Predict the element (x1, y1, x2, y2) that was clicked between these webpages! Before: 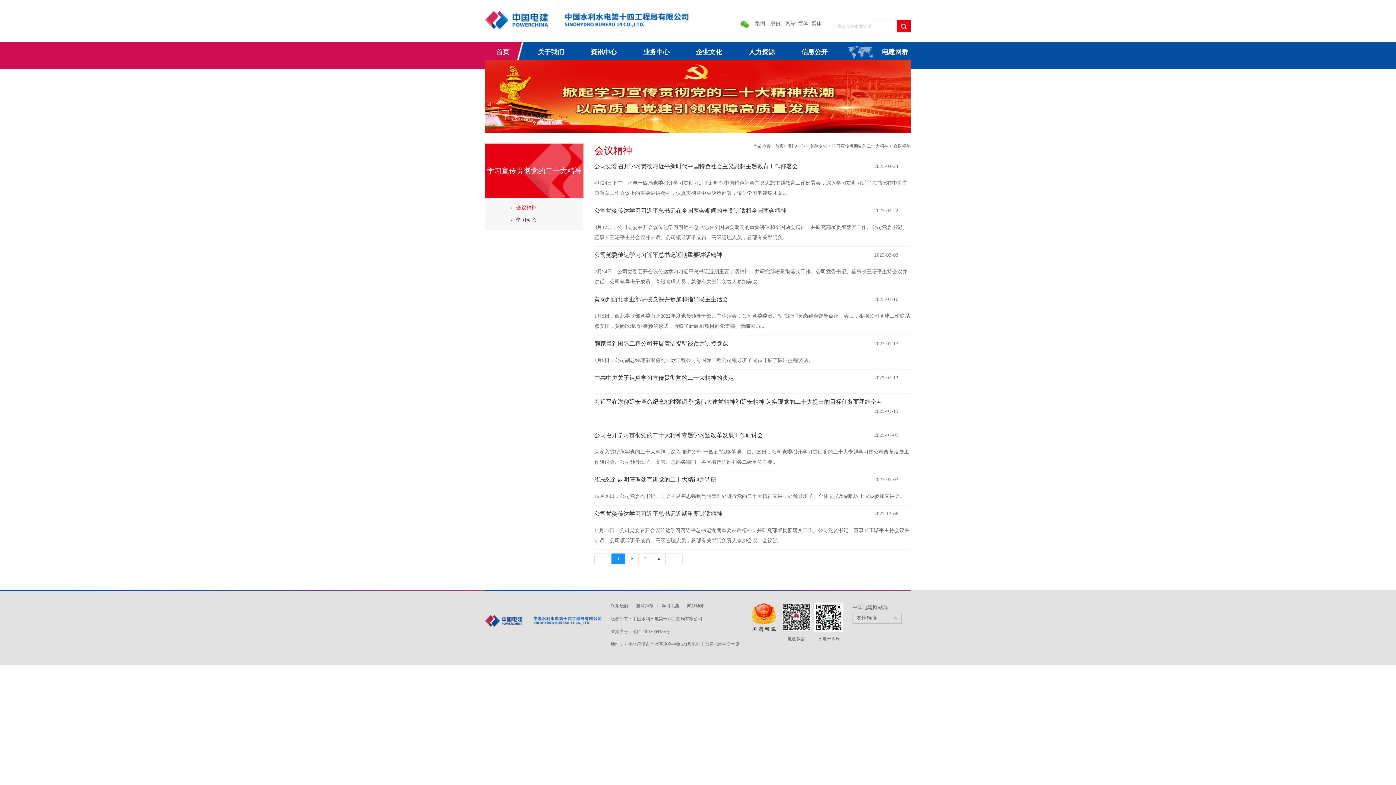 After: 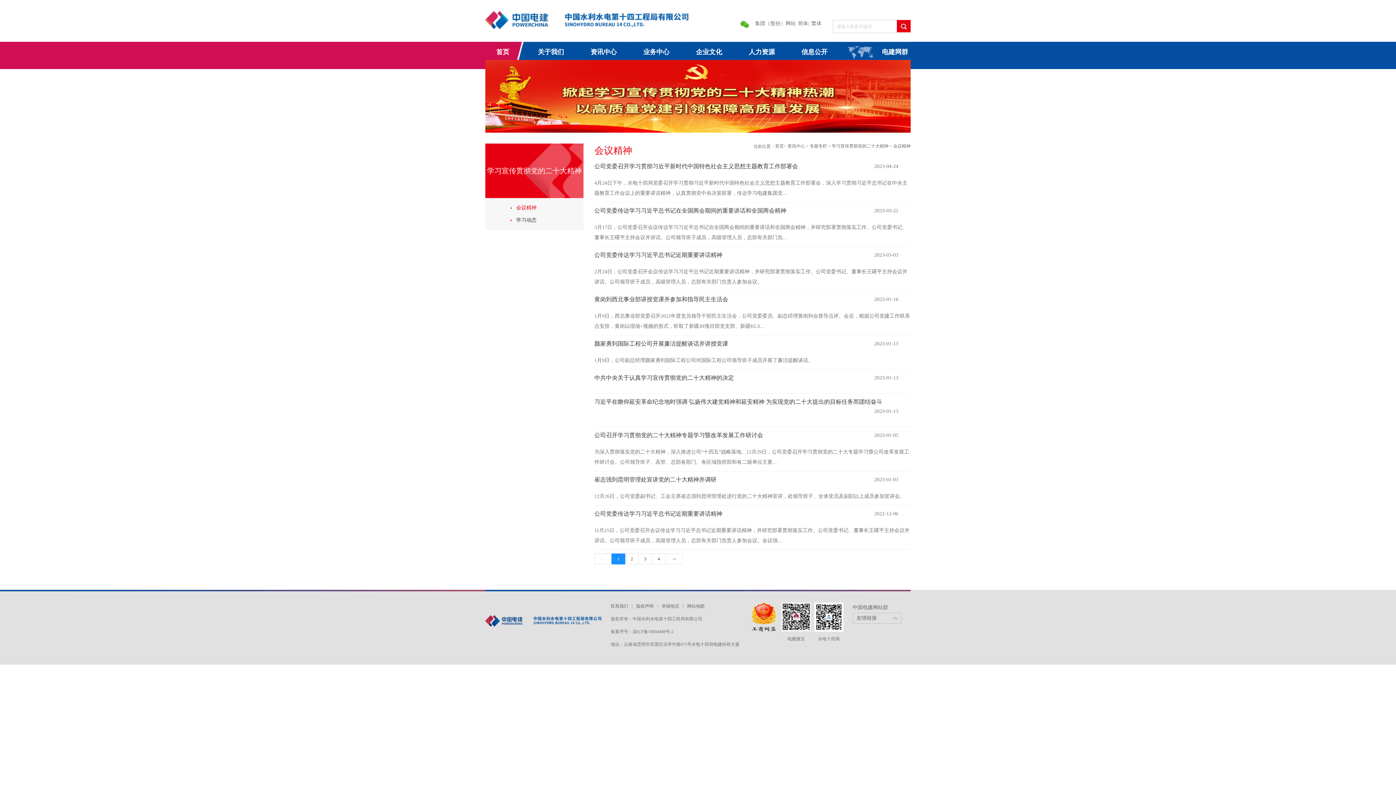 Action: bbox: (594, 553, 612, 564) label: ←